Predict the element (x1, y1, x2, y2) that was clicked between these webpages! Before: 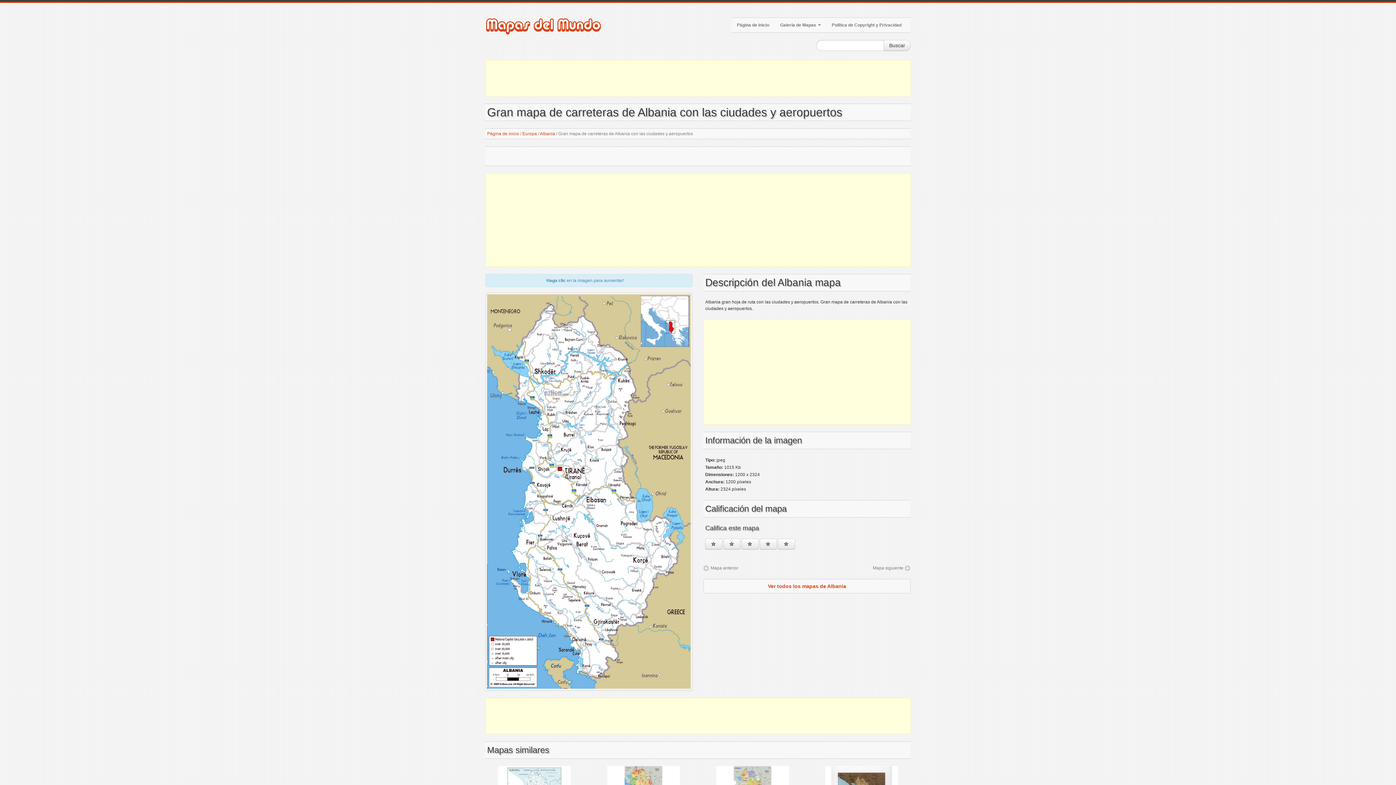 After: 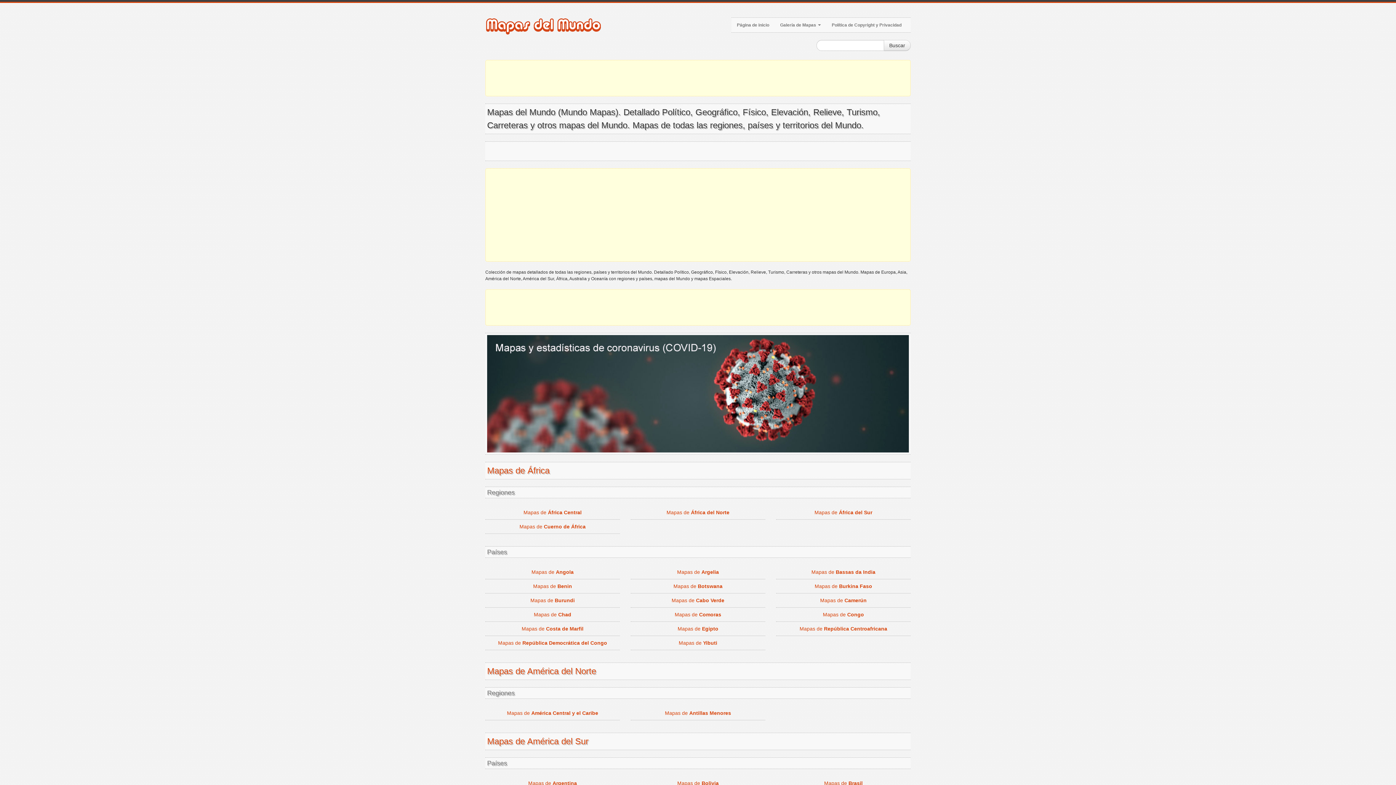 Action: bbox: (731, 17, 774, 32) label: Página de inicio